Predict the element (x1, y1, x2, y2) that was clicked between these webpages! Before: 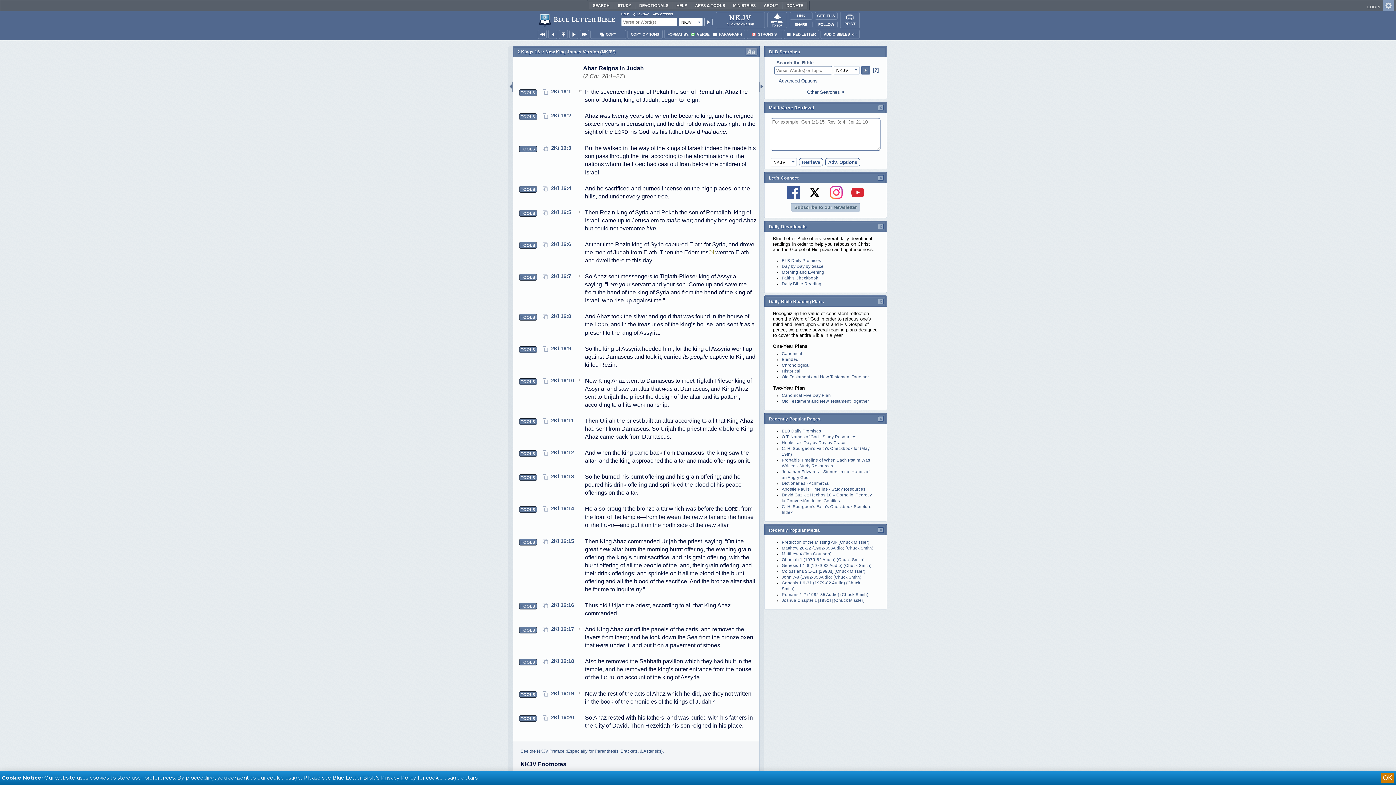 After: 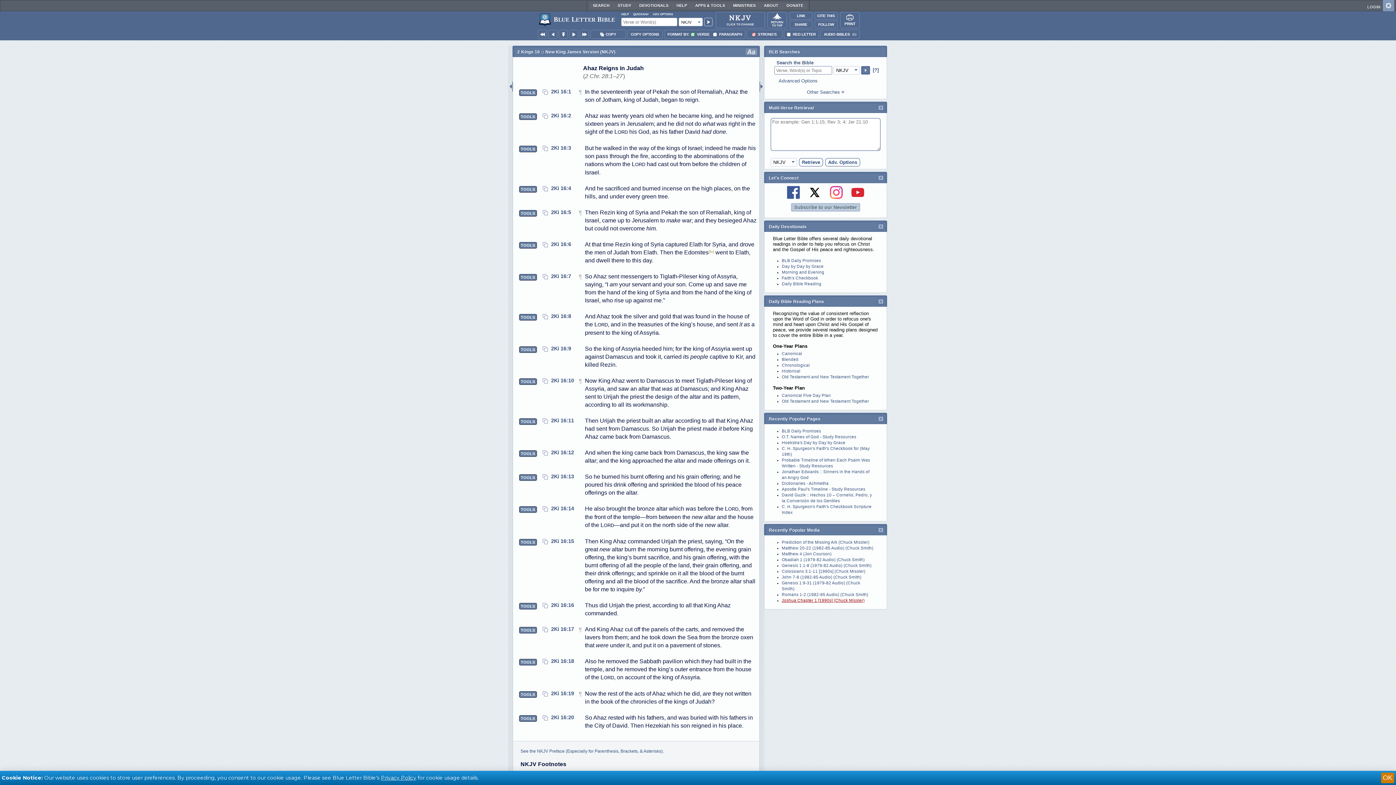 Action: label: Joshua Chapter 1 [1990s] (Chuck Missler) bbox: (782, 598, 864, 602)